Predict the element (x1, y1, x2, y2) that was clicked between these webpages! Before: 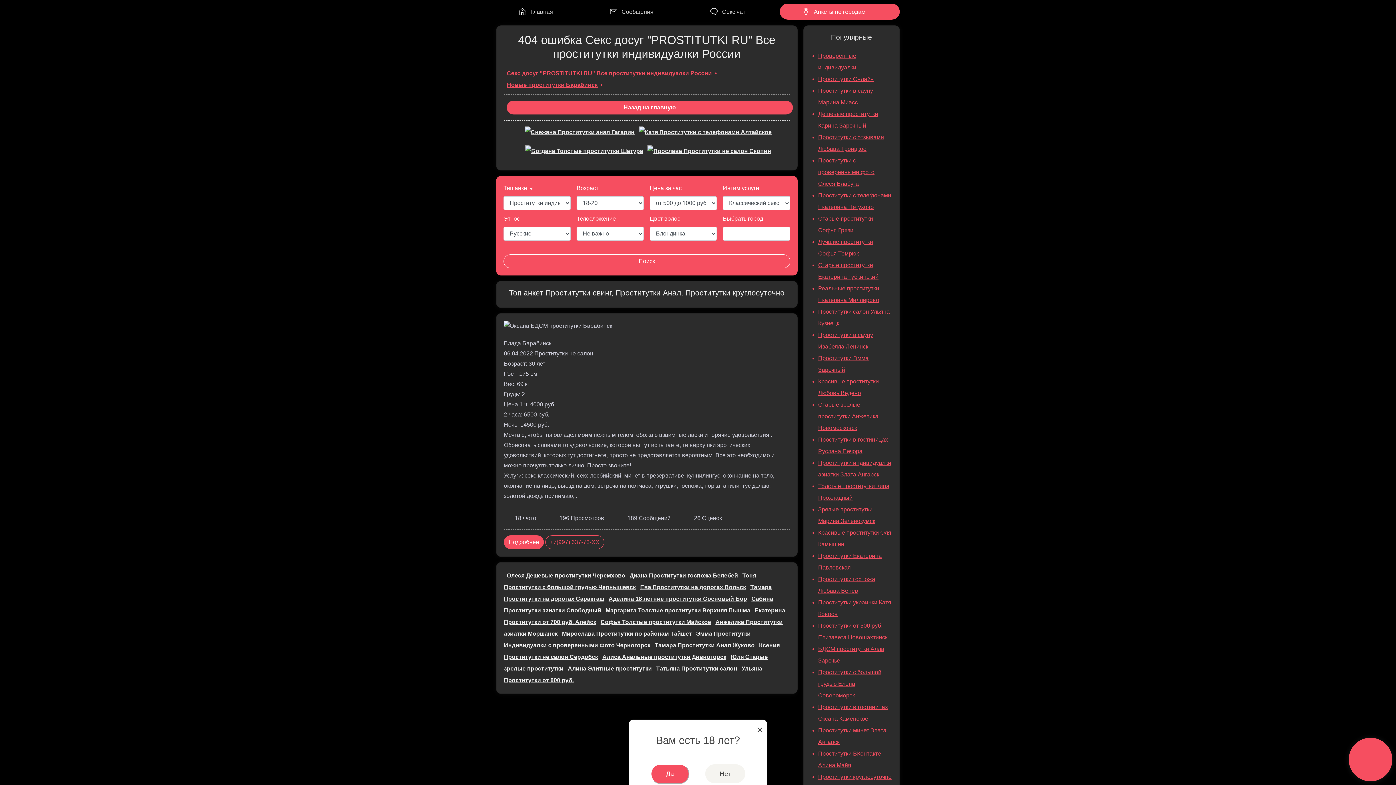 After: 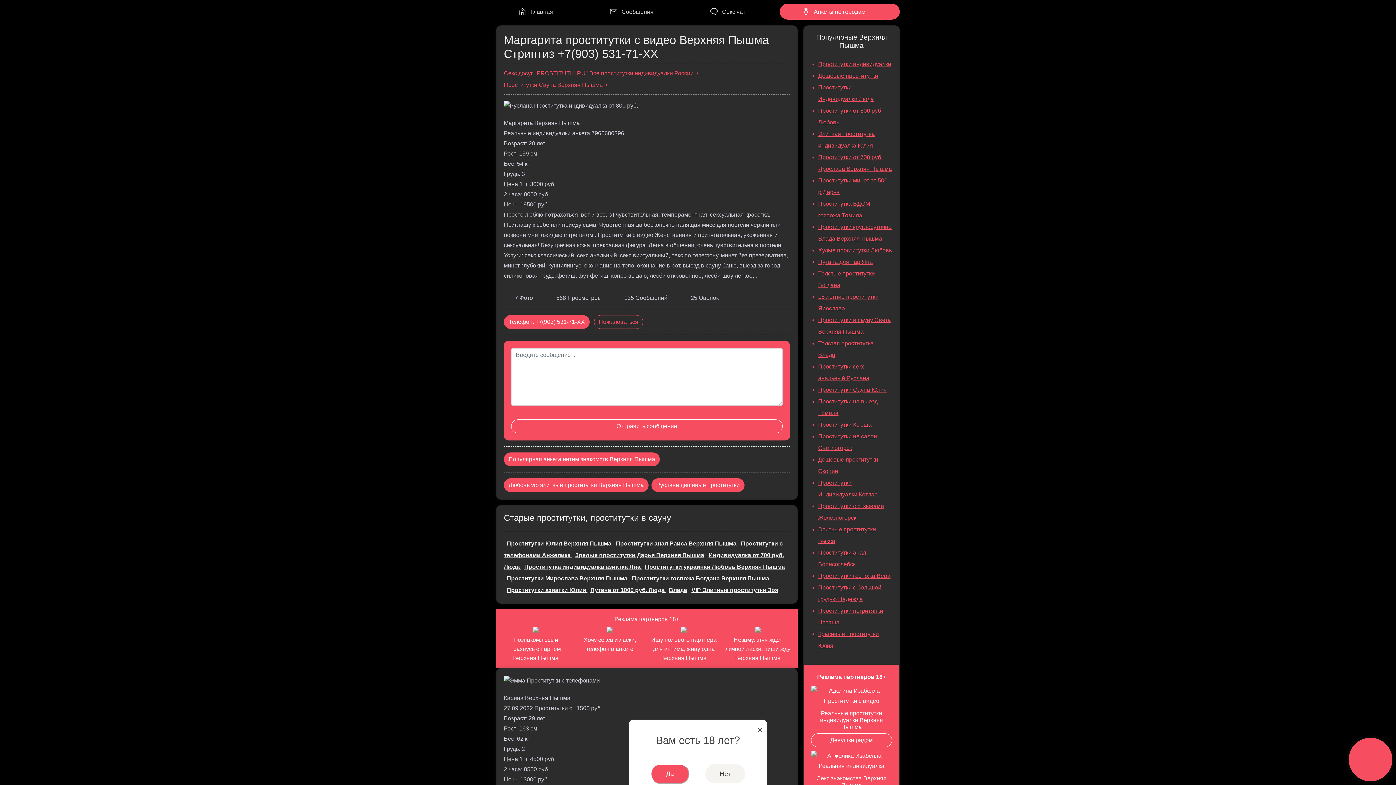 Action: bbox: (605, 607, 750, 613) label: Маргарита Толстые проститутки Верхняя Пышма